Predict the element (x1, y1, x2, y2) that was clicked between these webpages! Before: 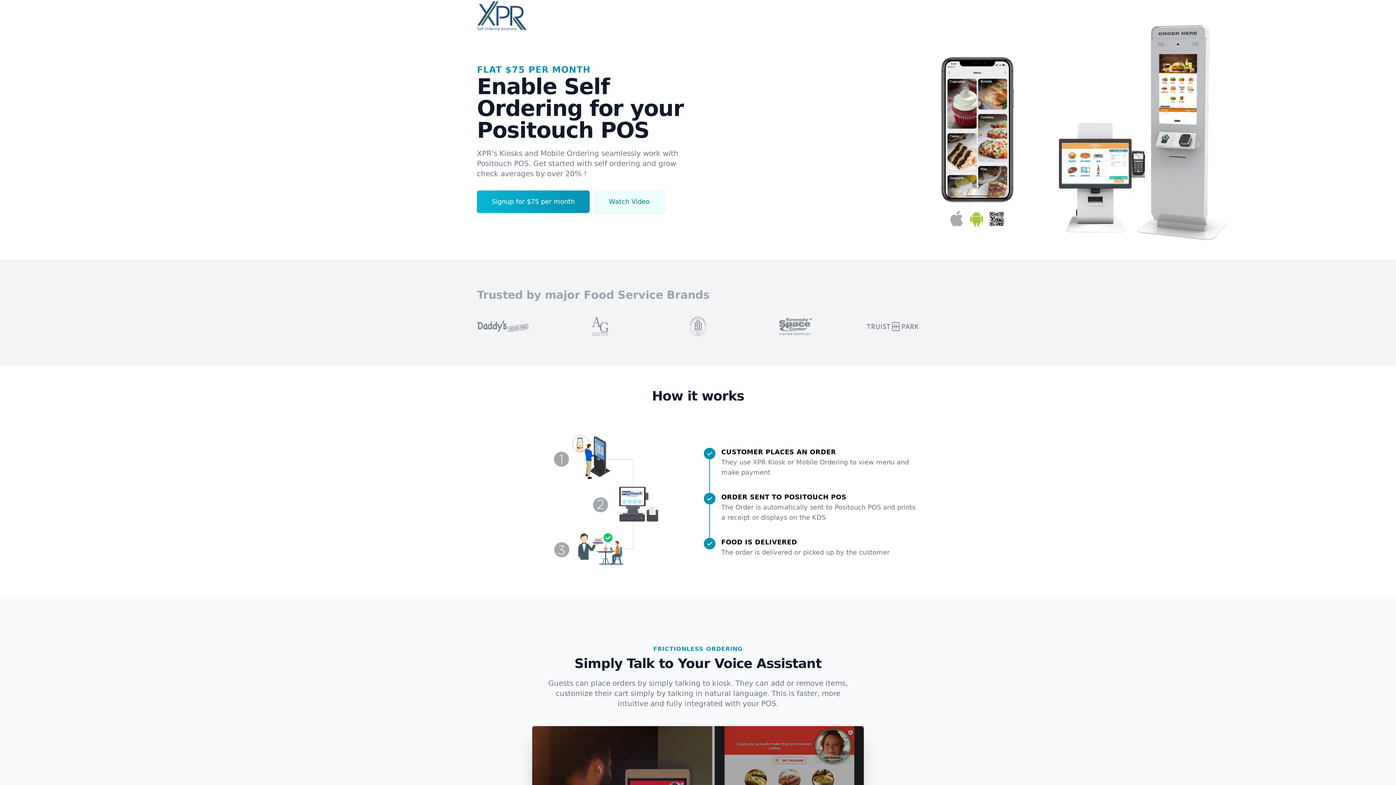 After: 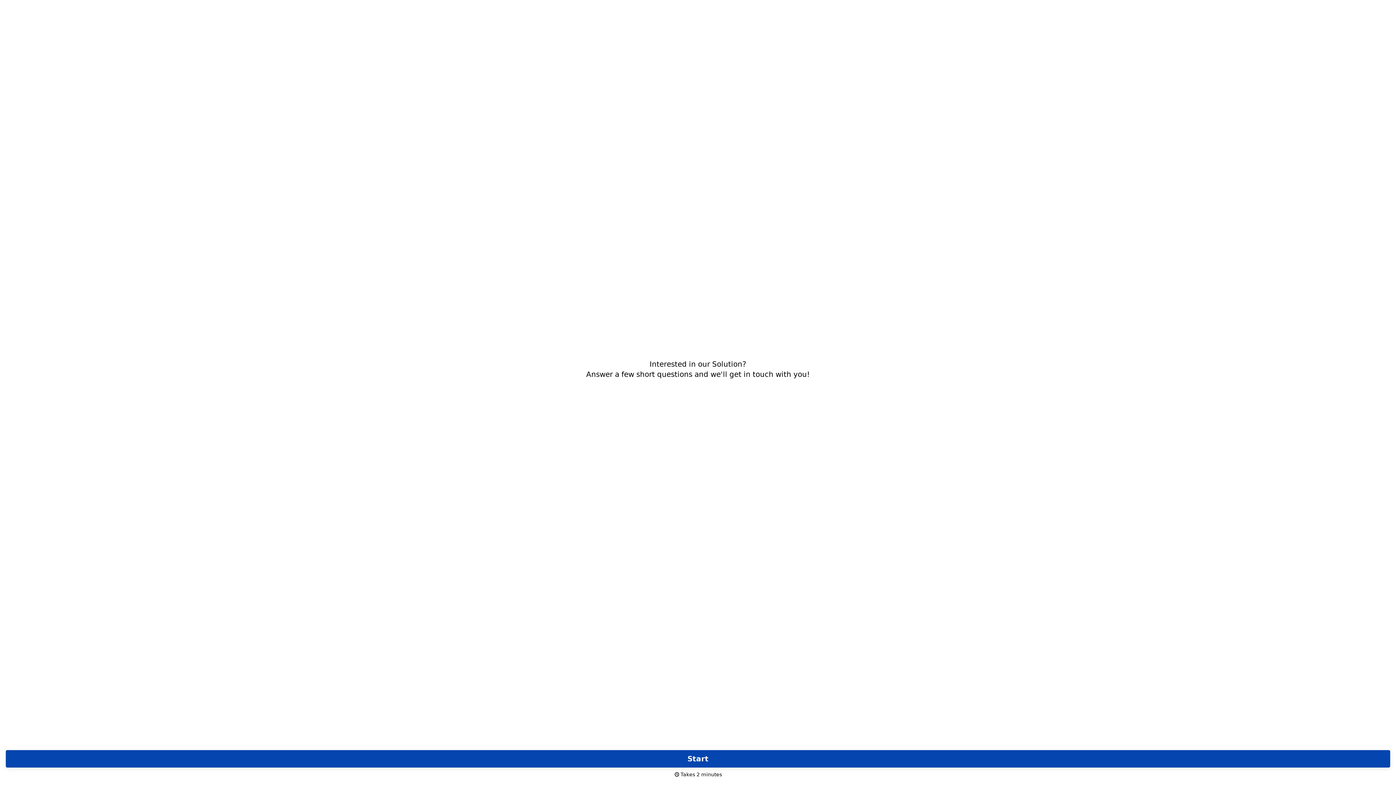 Action: bbox: (477, 190, 589, 213) label: Signup for $75 per month